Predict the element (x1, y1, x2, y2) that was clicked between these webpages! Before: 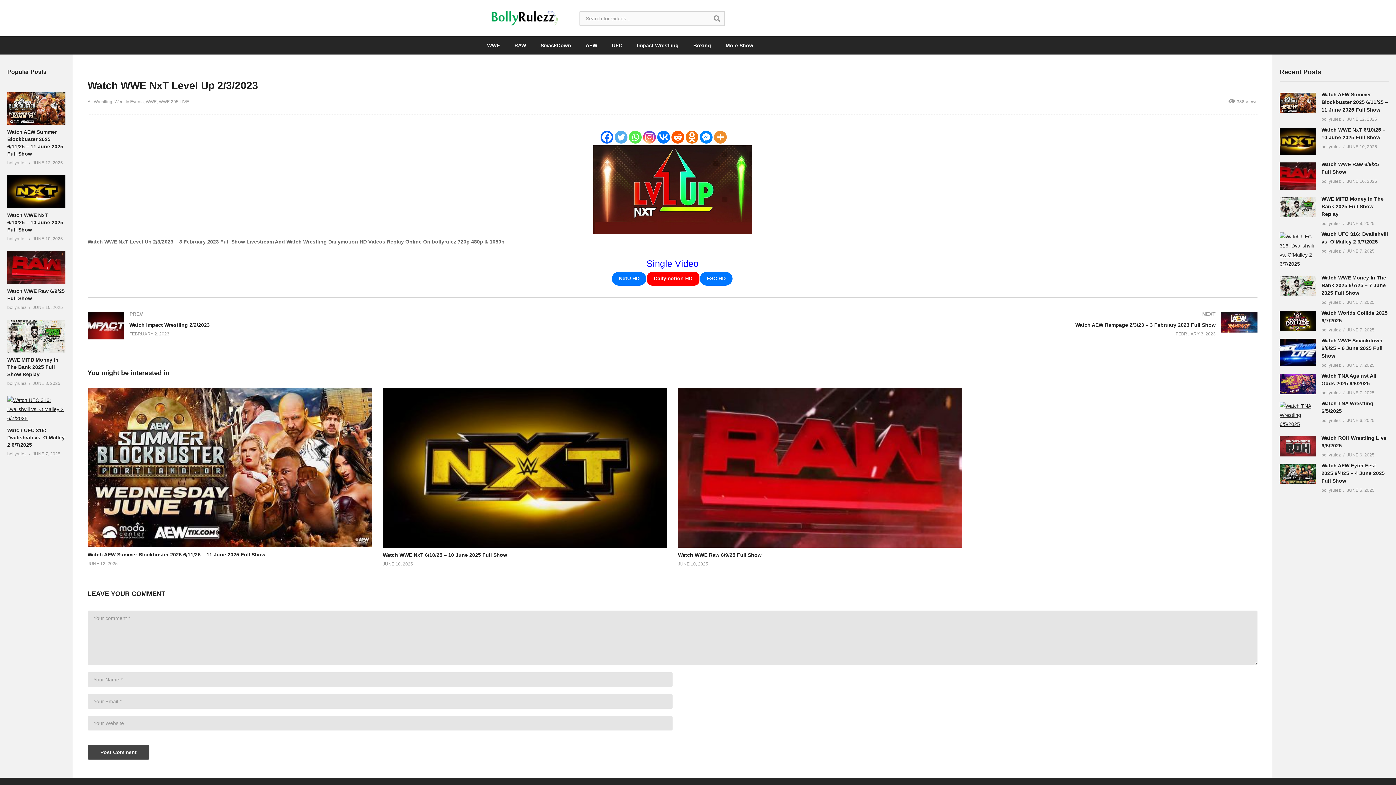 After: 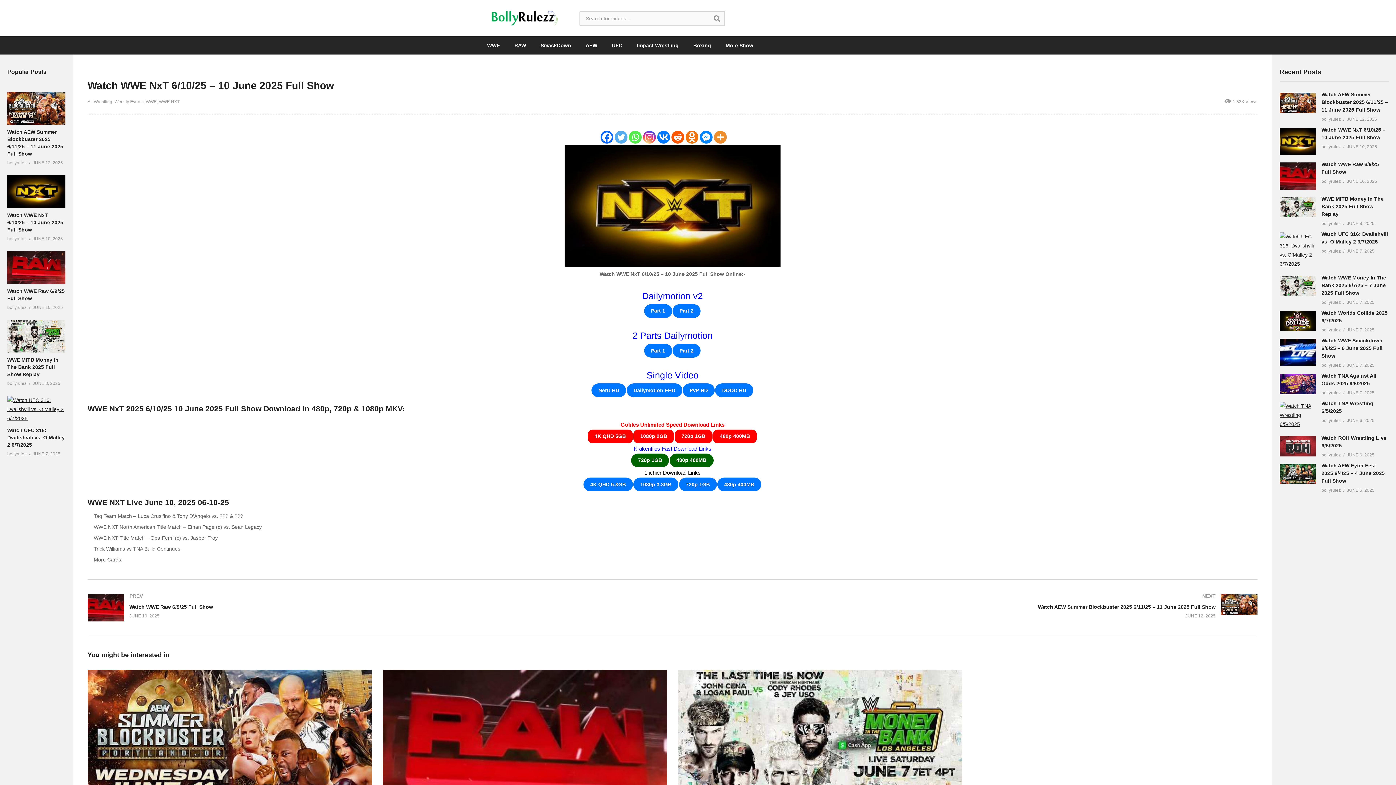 Action: bbox: (7, 175, 65, 208)